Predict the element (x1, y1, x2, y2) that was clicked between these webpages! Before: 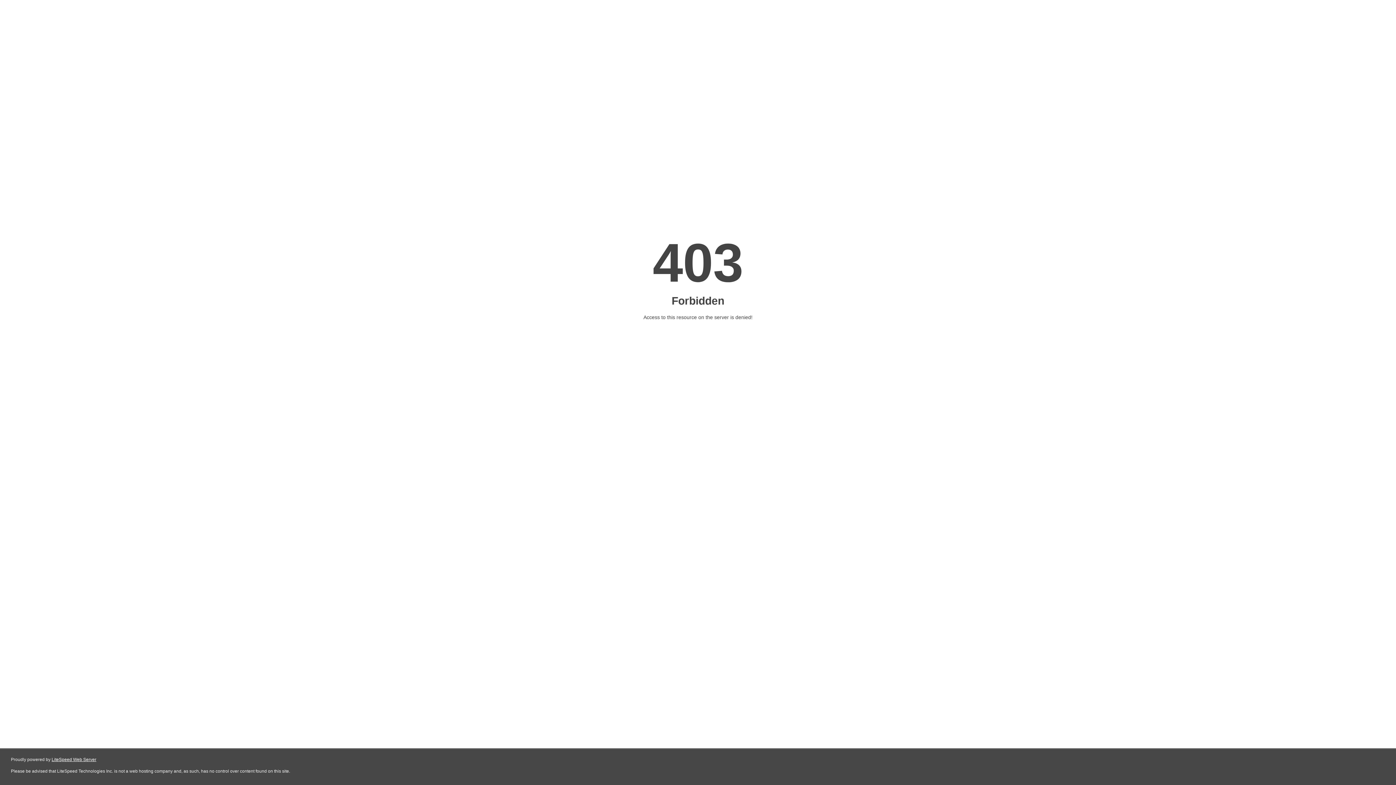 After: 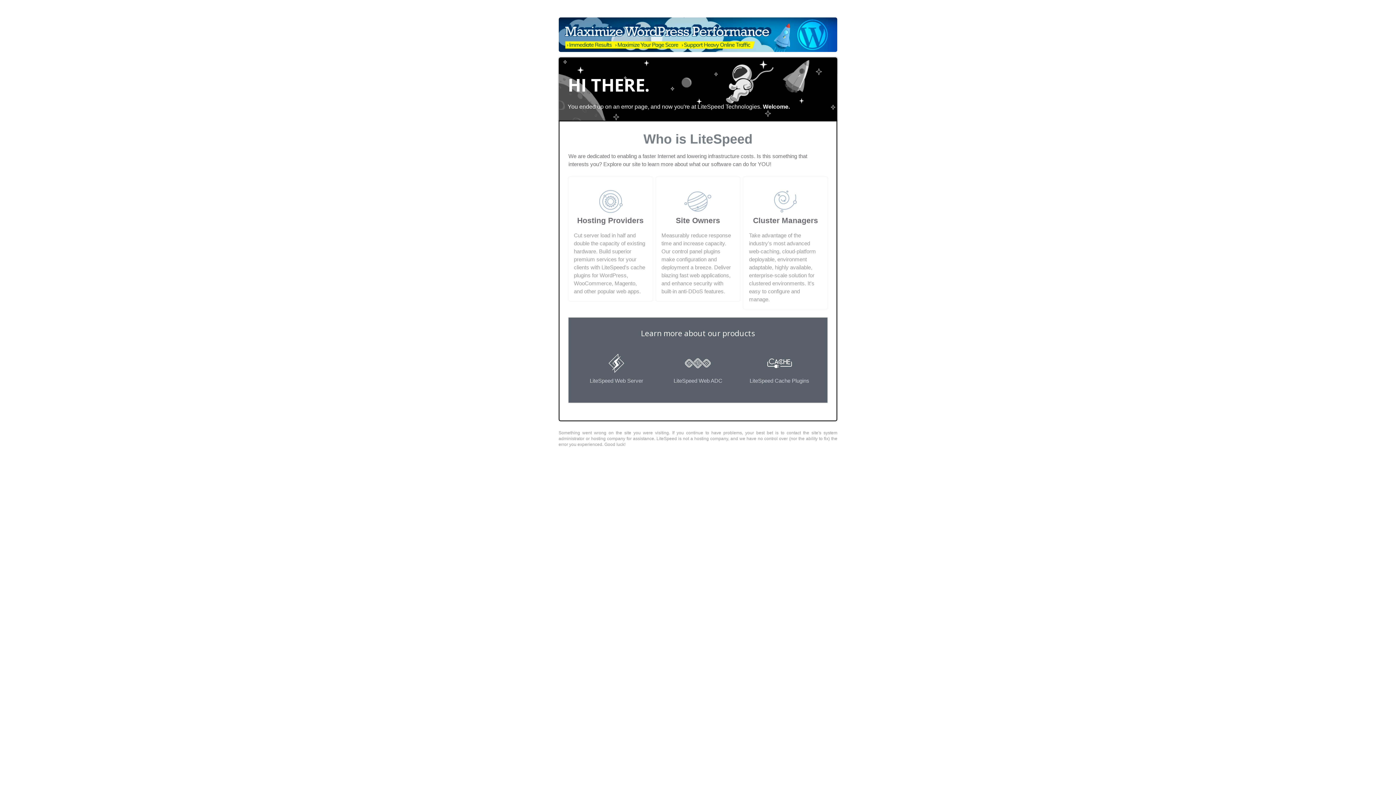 Action: bbox: (51, 757, 96, 762) label: LiteSpeed Web Server